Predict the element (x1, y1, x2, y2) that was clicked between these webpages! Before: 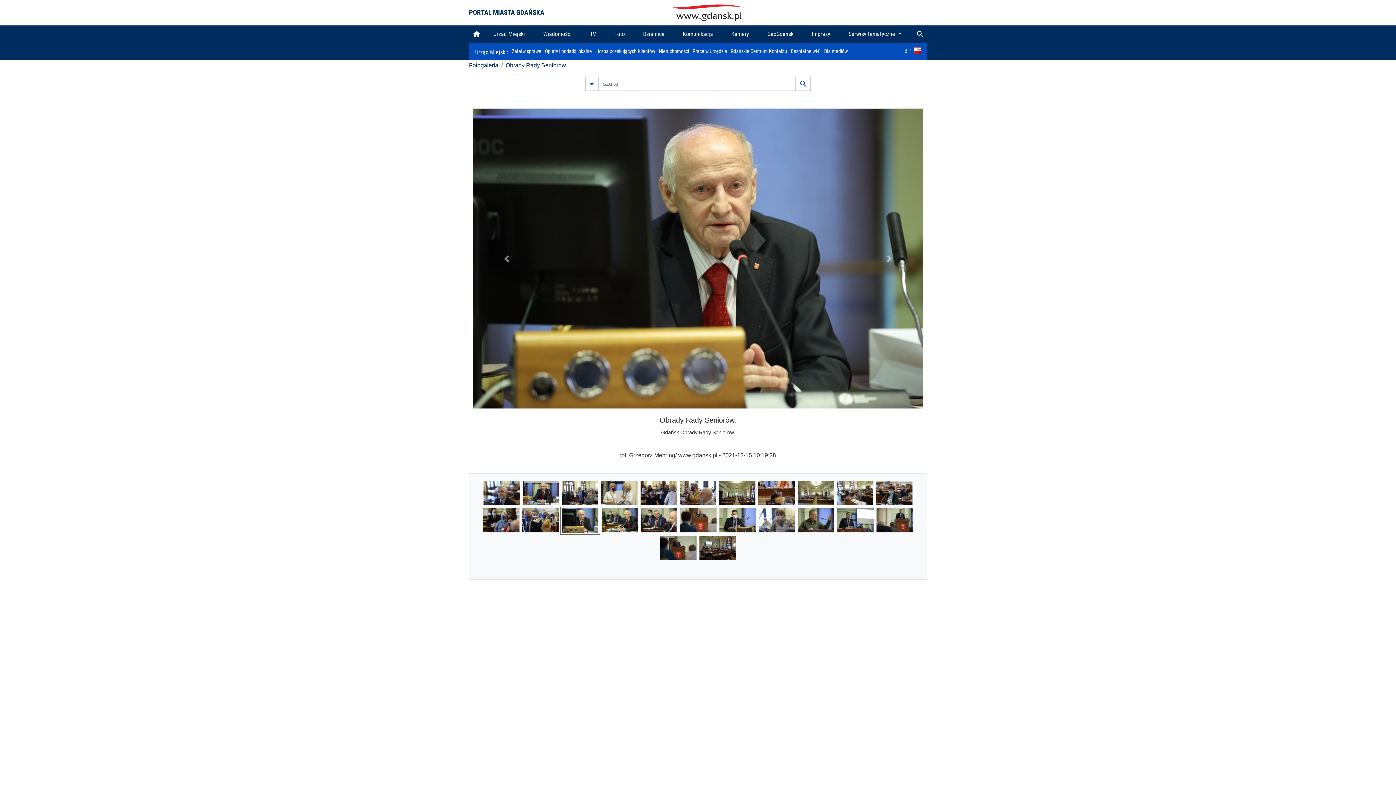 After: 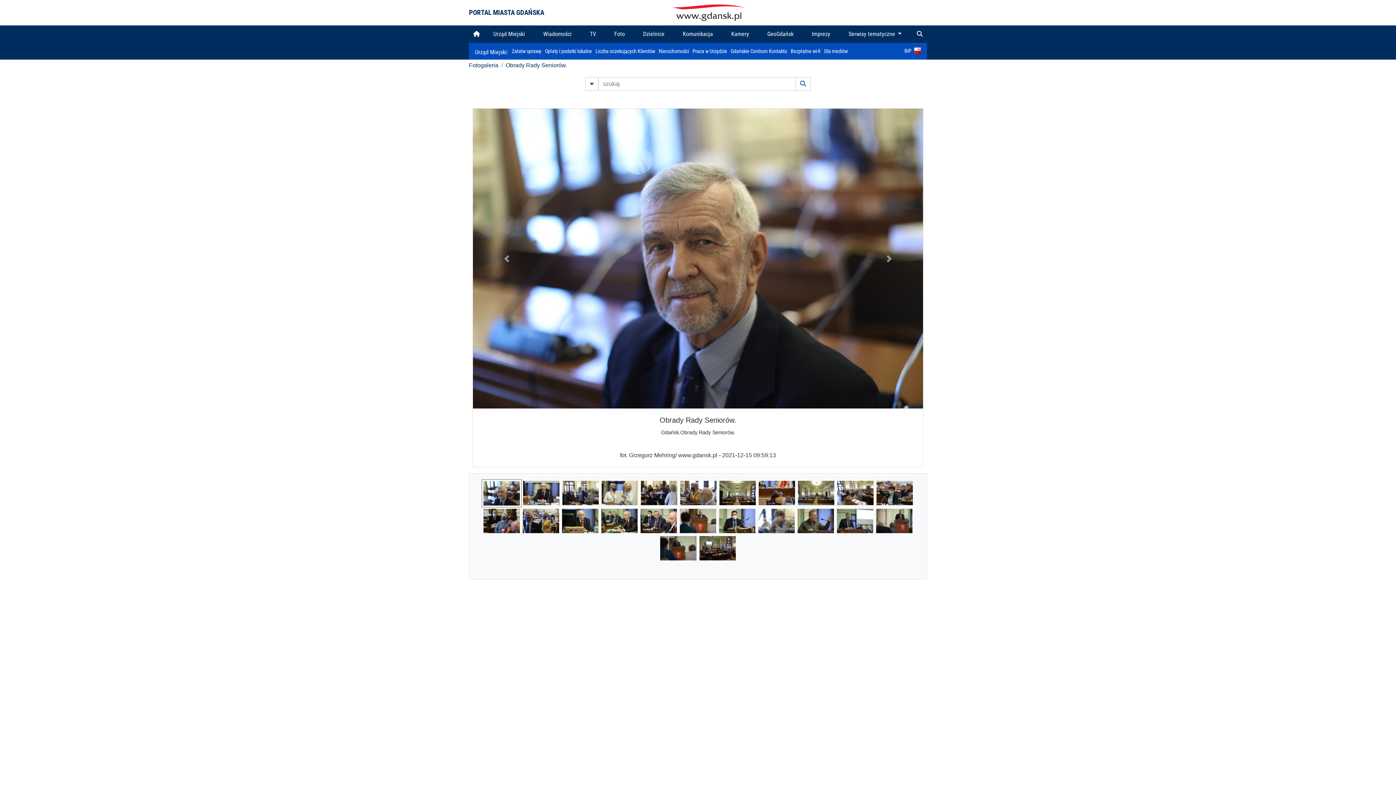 Action: bbox: (483, 489, 520, 495)